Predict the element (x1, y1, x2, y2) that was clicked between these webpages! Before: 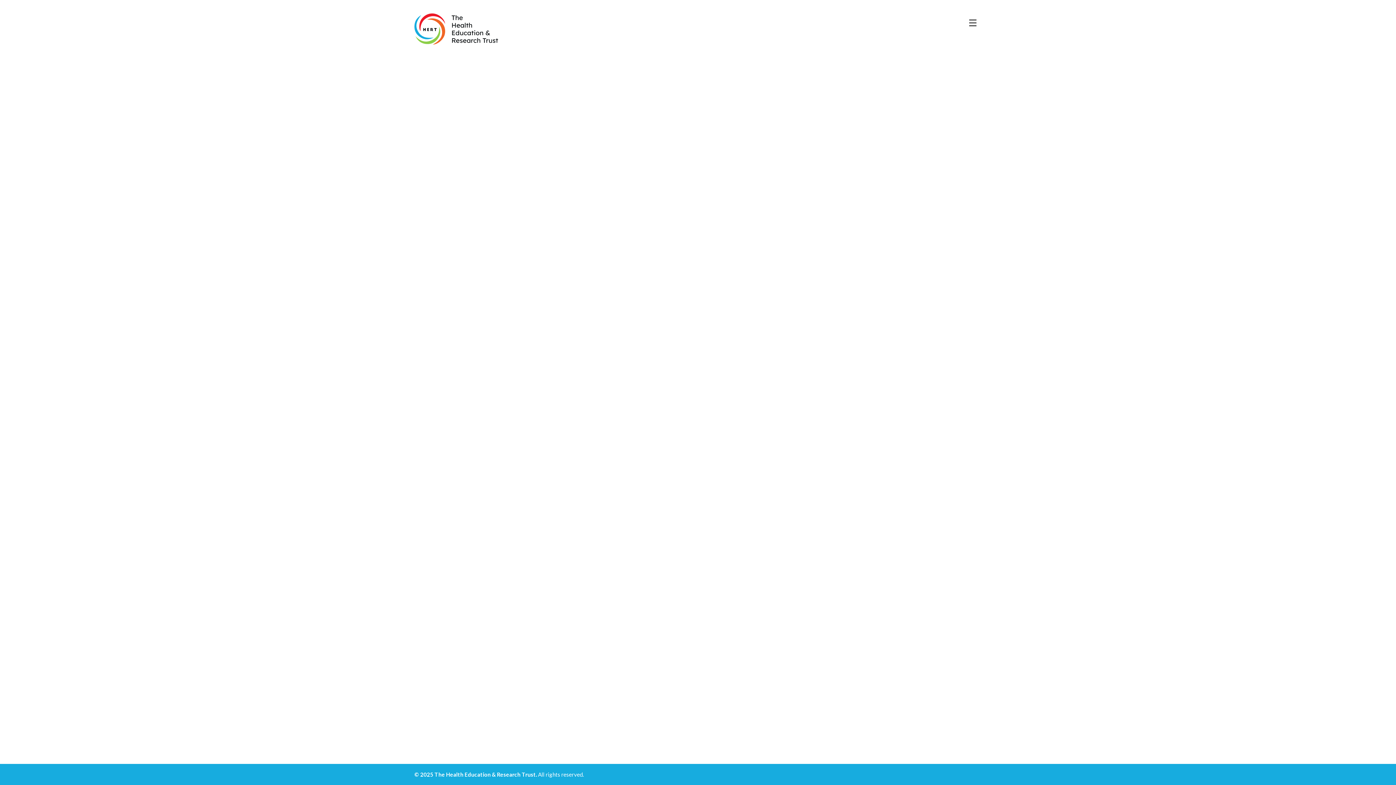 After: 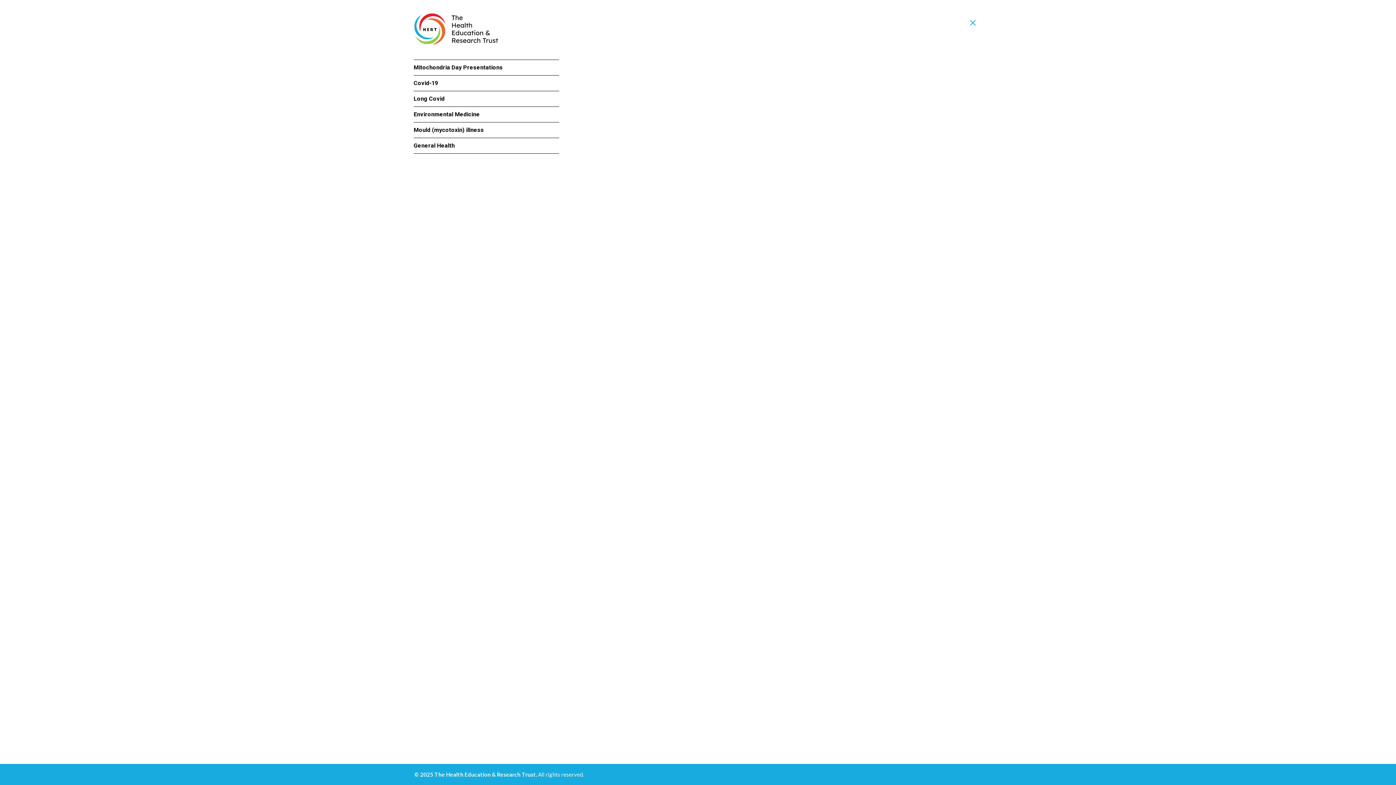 Action: bbox: (965, 15, 981, 31)